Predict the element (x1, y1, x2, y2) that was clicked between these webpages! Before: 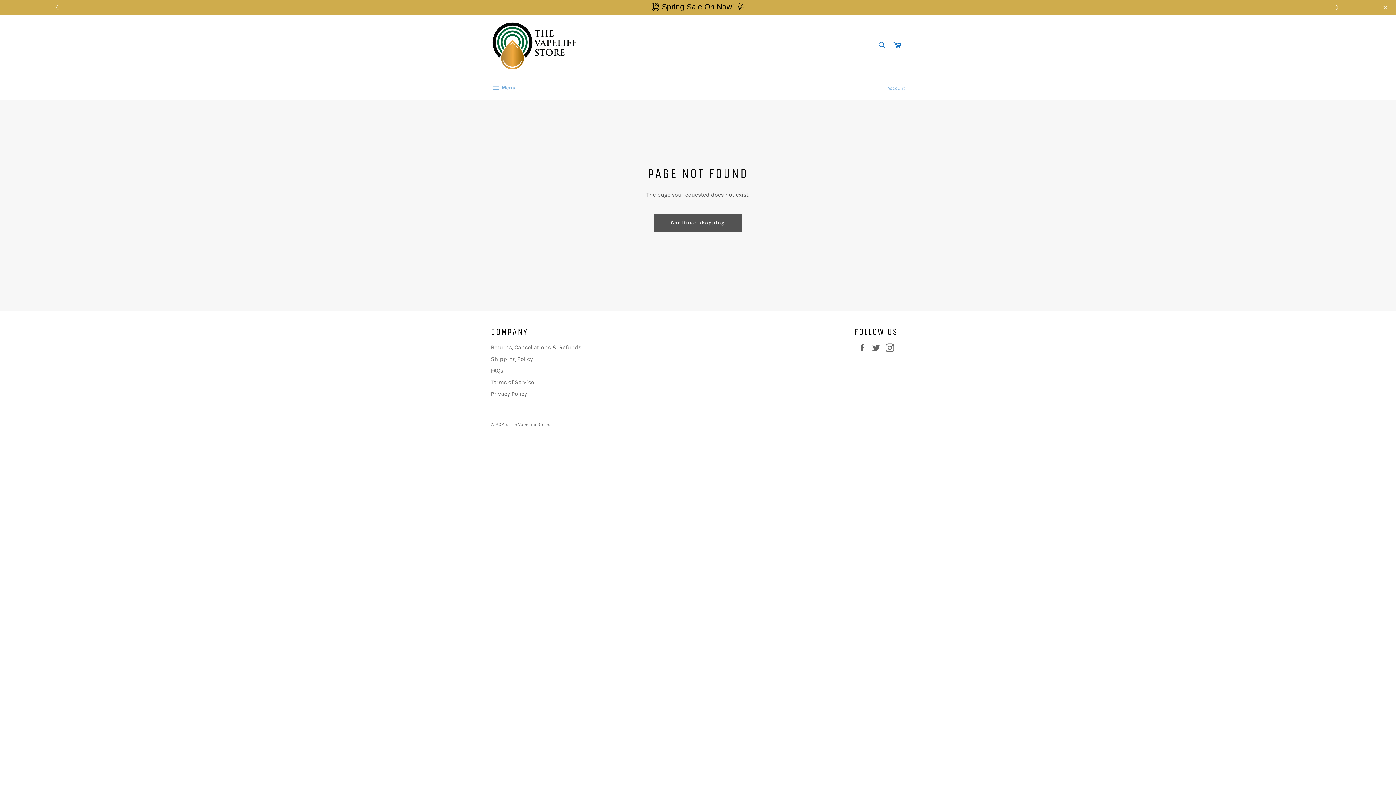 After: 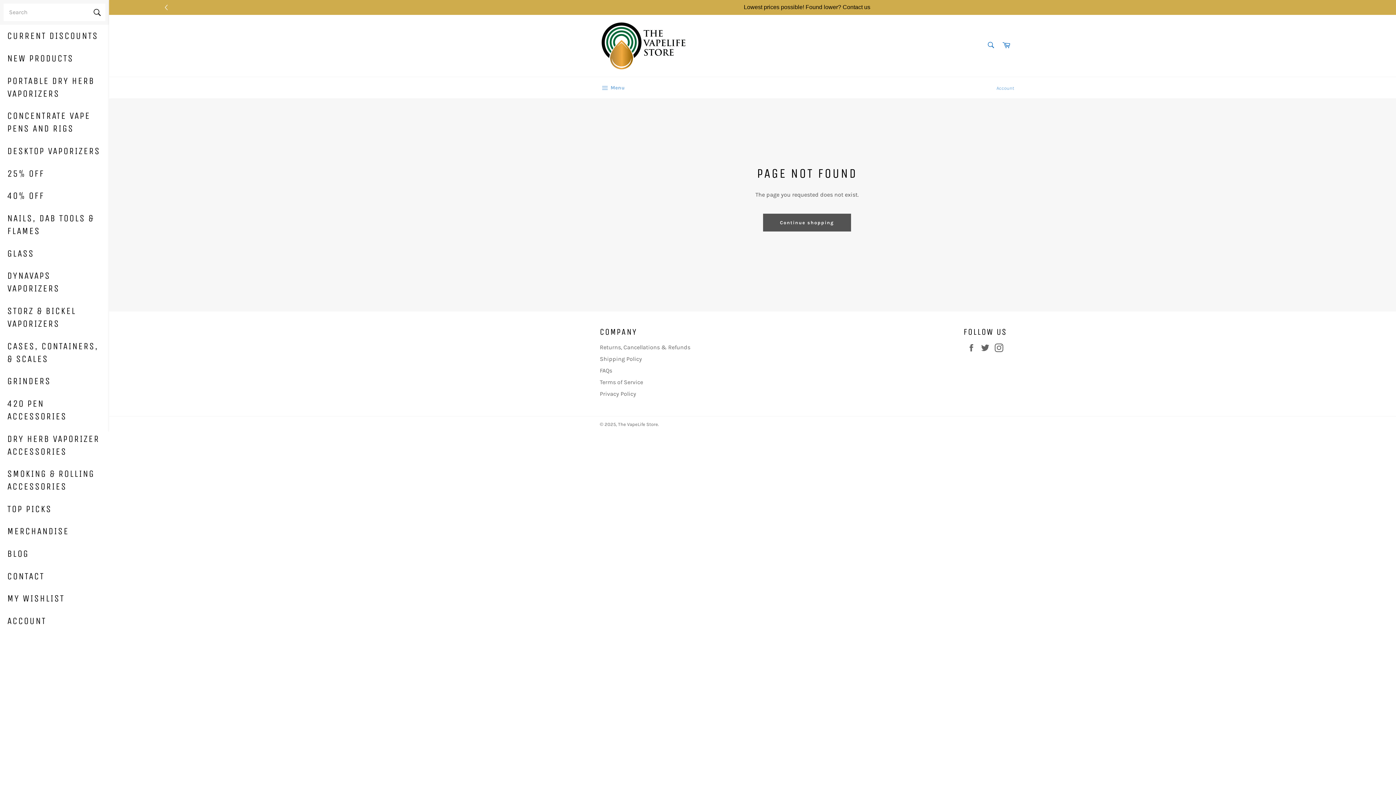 Action: bbox: (483, 77, 523, 99) label:  Menu
Site navigation